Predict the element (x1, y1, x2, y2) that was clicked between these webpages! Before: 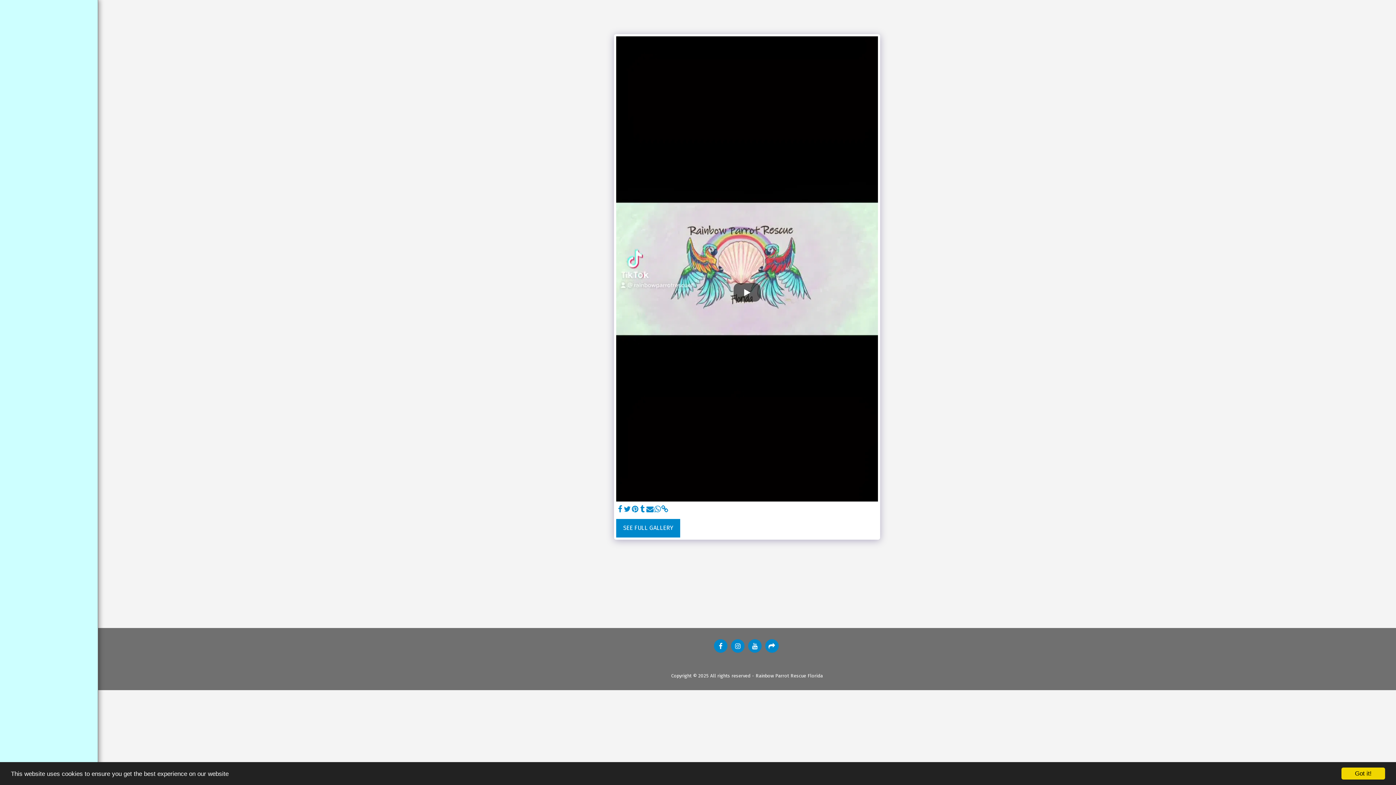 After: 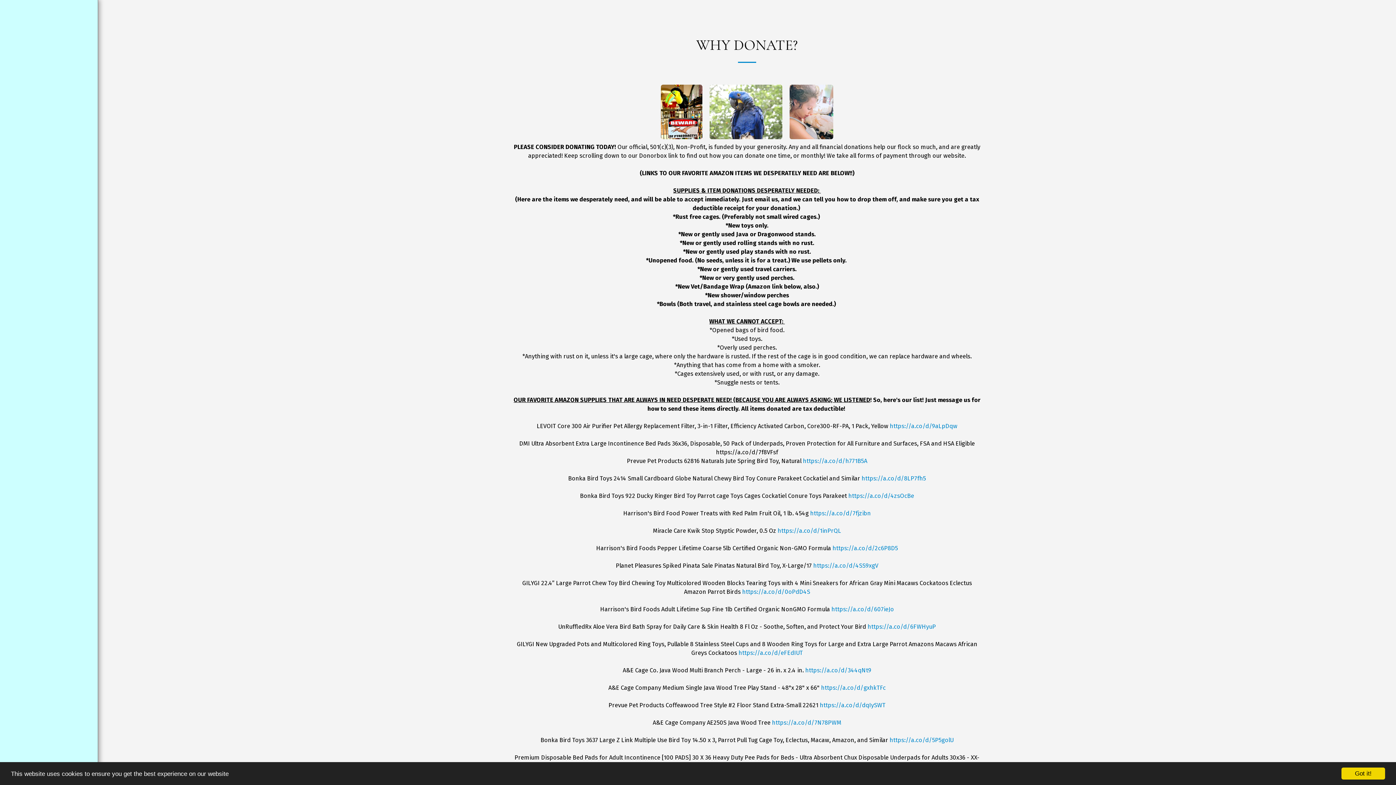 Action: bbox: (639, 658, 667, 665) label: Why Donate?